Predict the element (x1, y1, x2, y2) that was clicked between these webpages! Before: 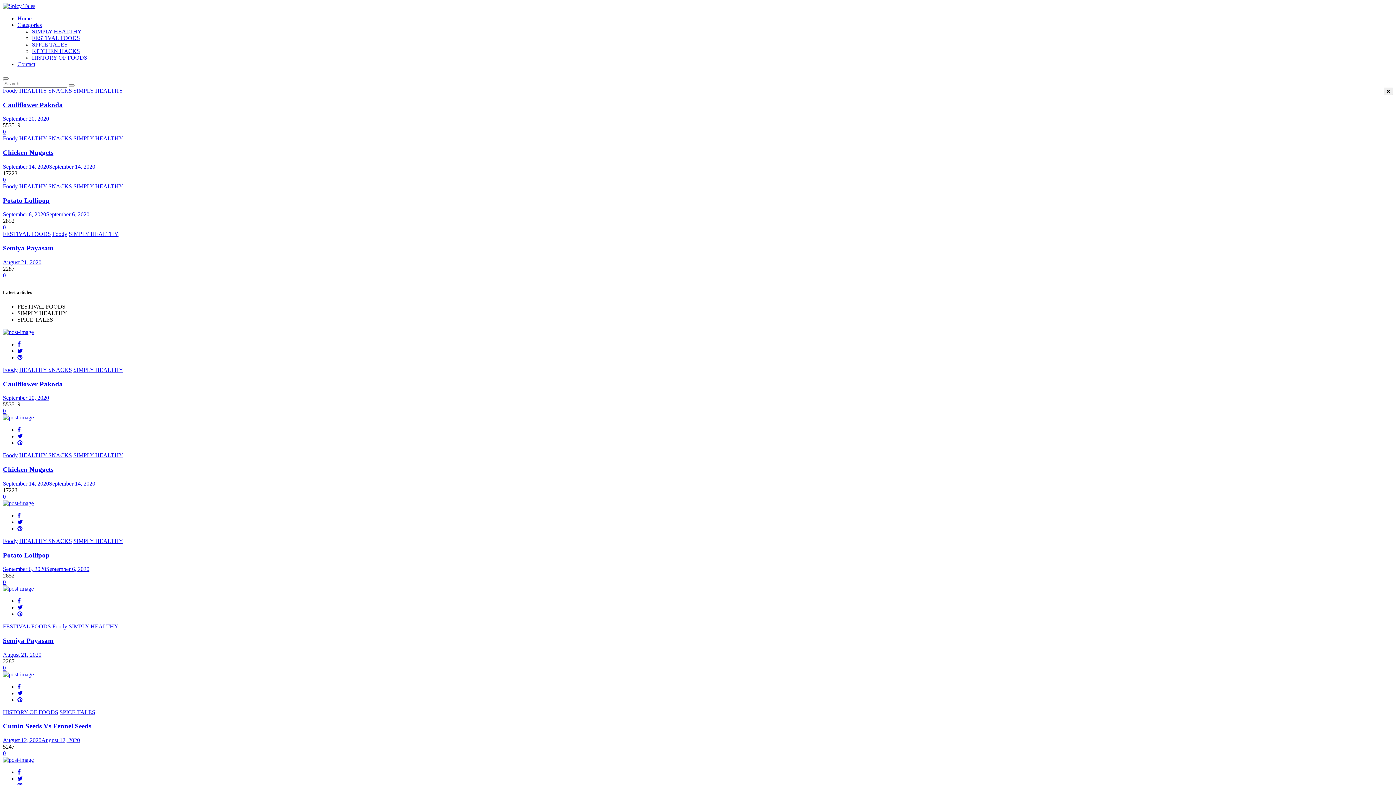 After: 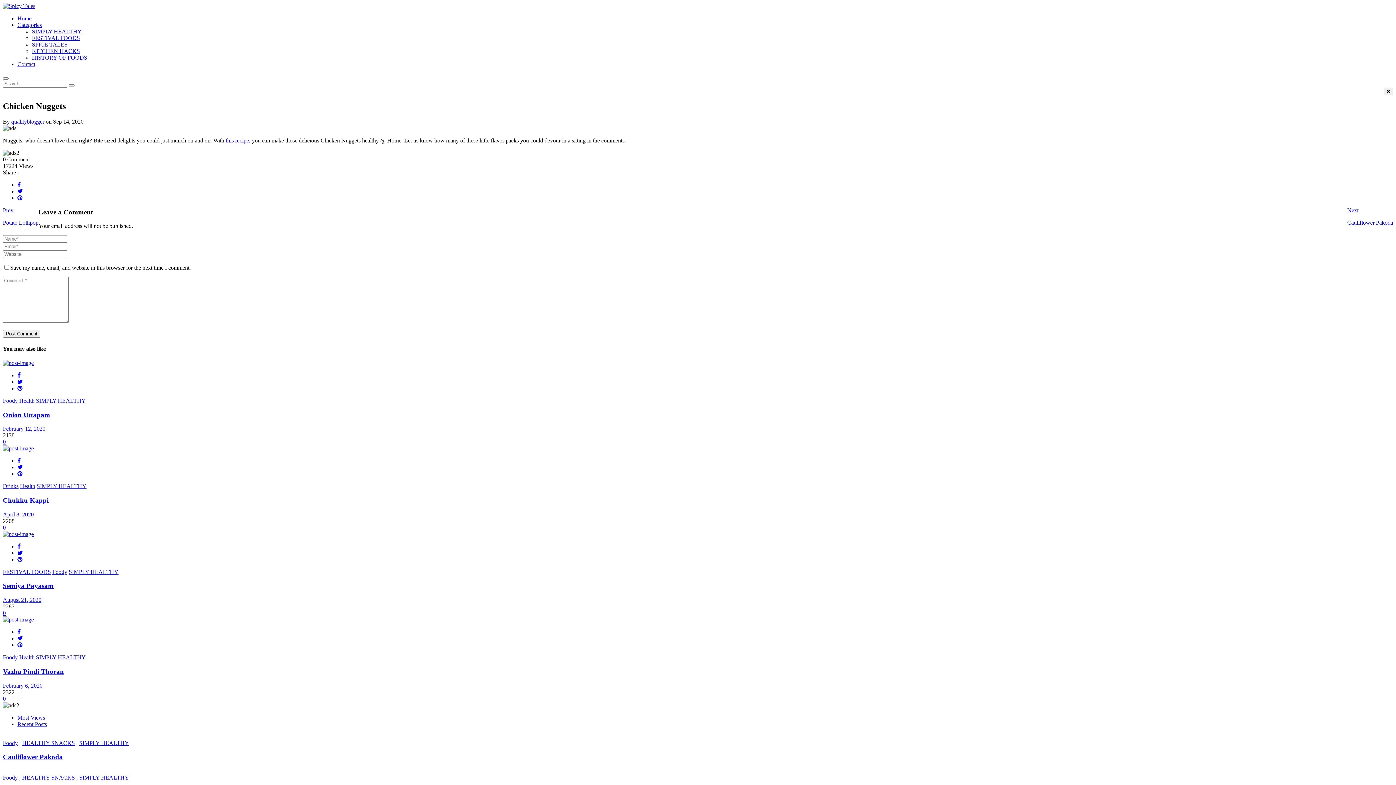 Action: bbox: (2, 163, 95, 169) label: September 14, 2020September 14, 2020